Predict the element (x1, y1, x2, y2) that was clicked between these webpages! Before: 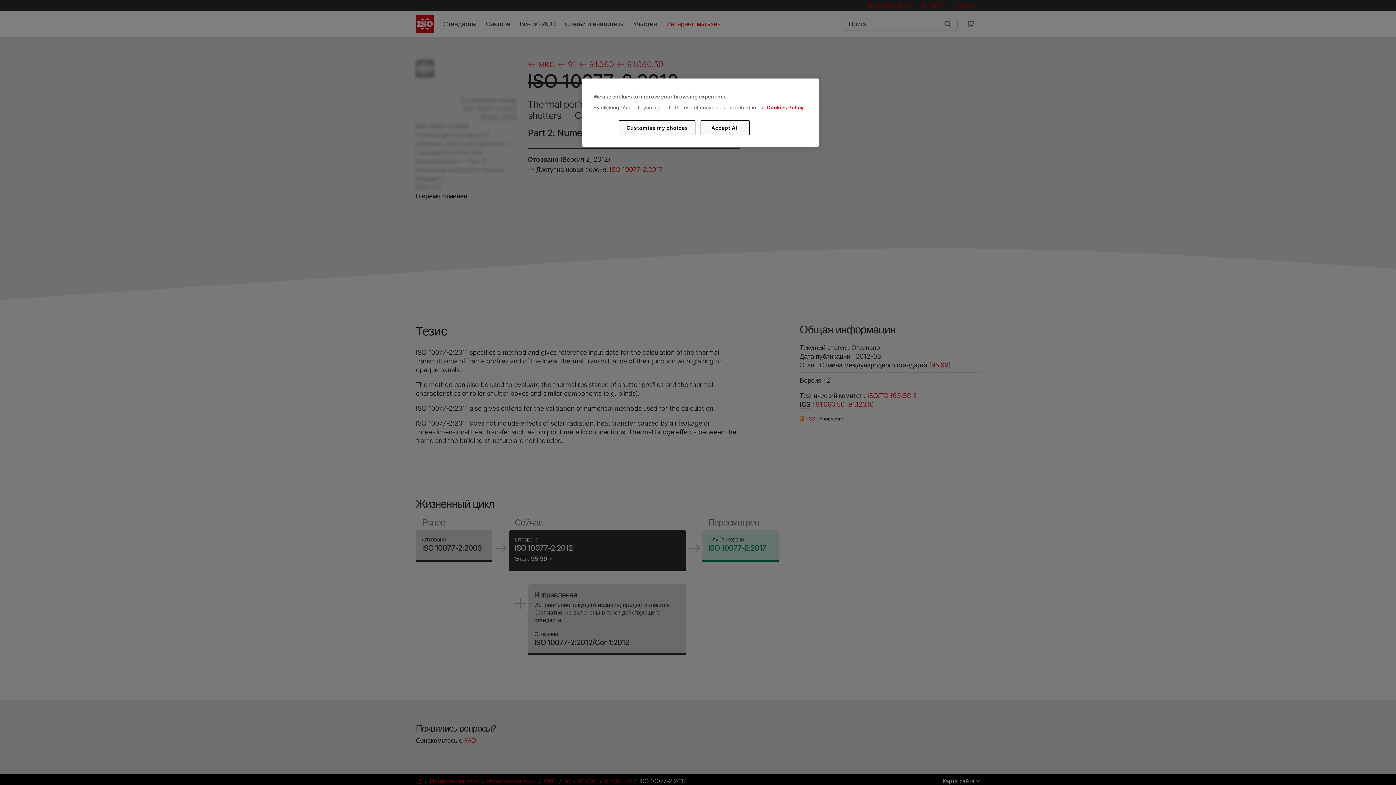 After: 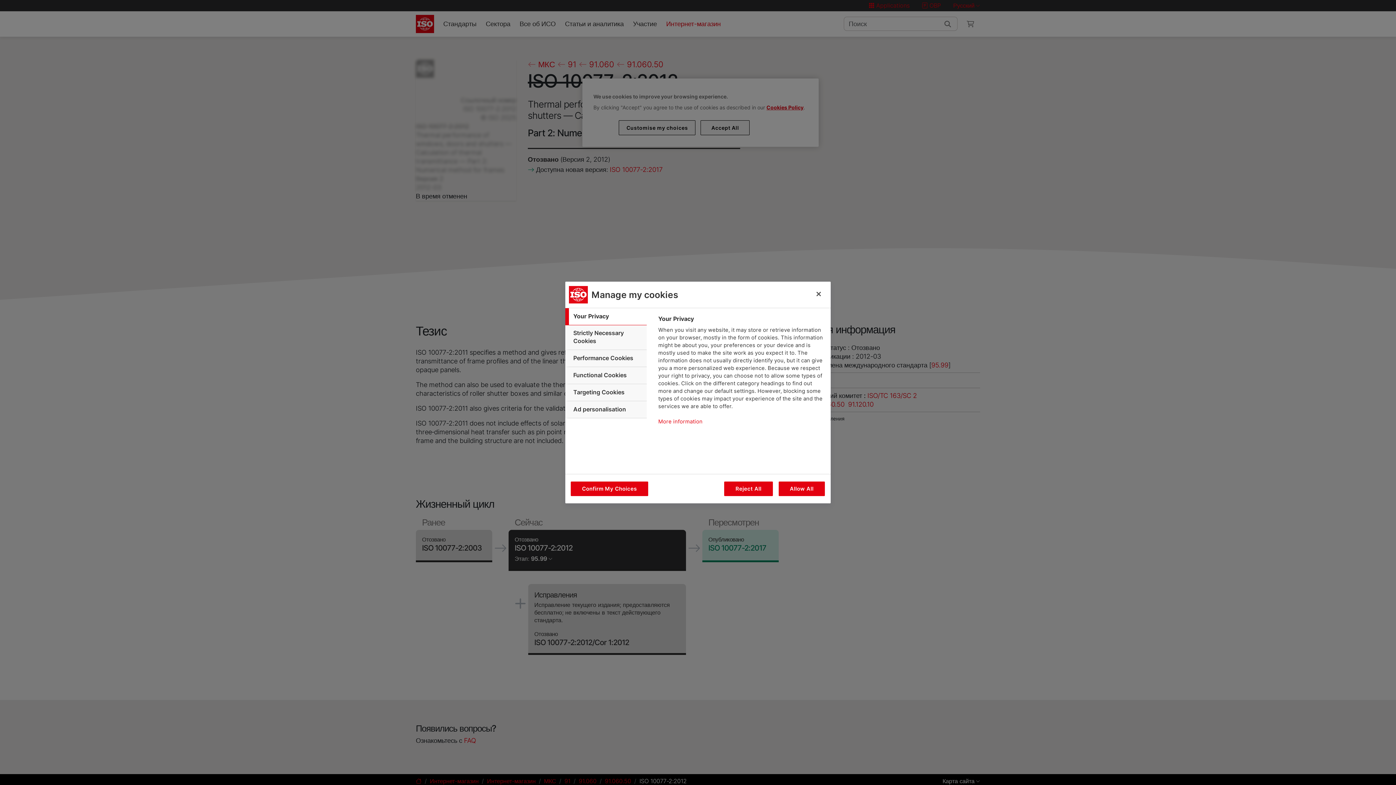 Action: label: Customise my choices bbox: (619, 120, 695, 135)